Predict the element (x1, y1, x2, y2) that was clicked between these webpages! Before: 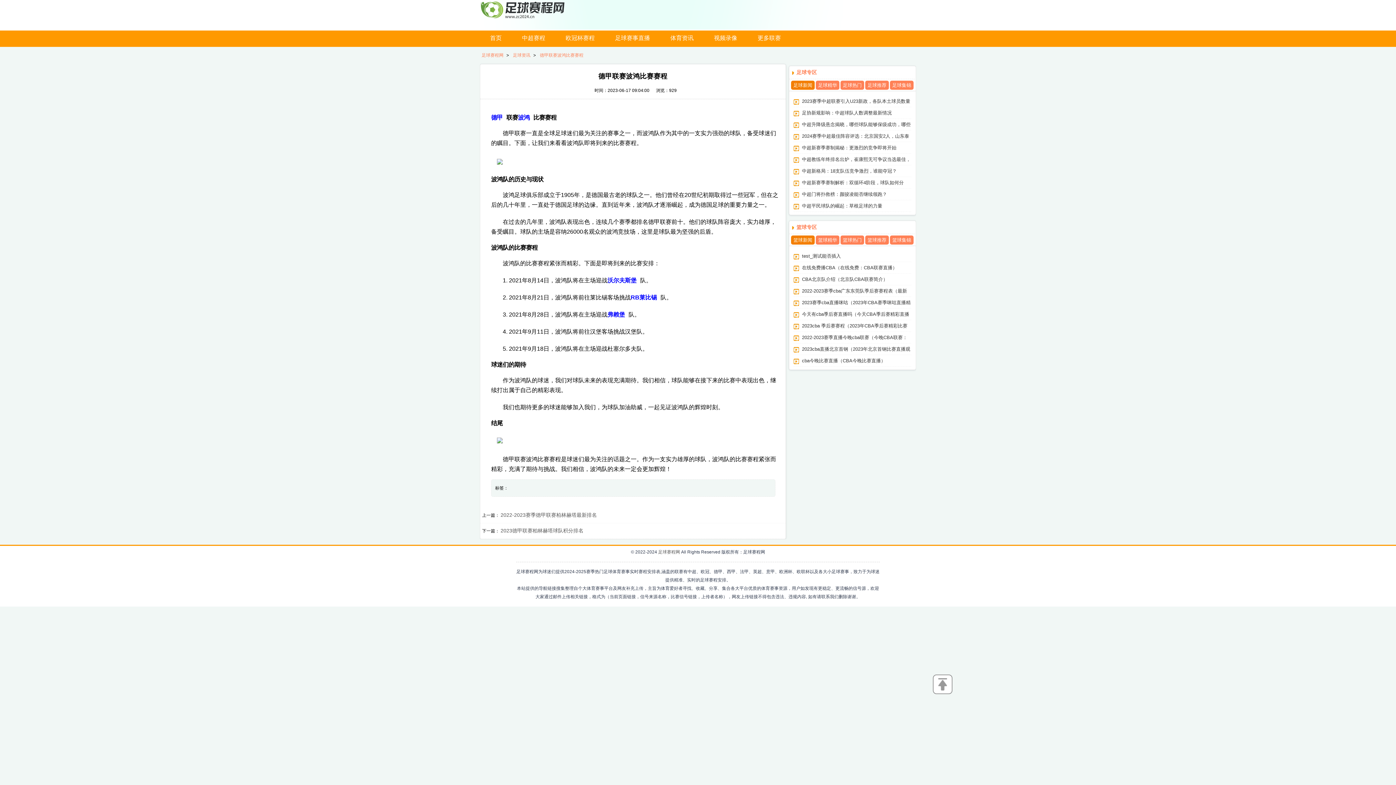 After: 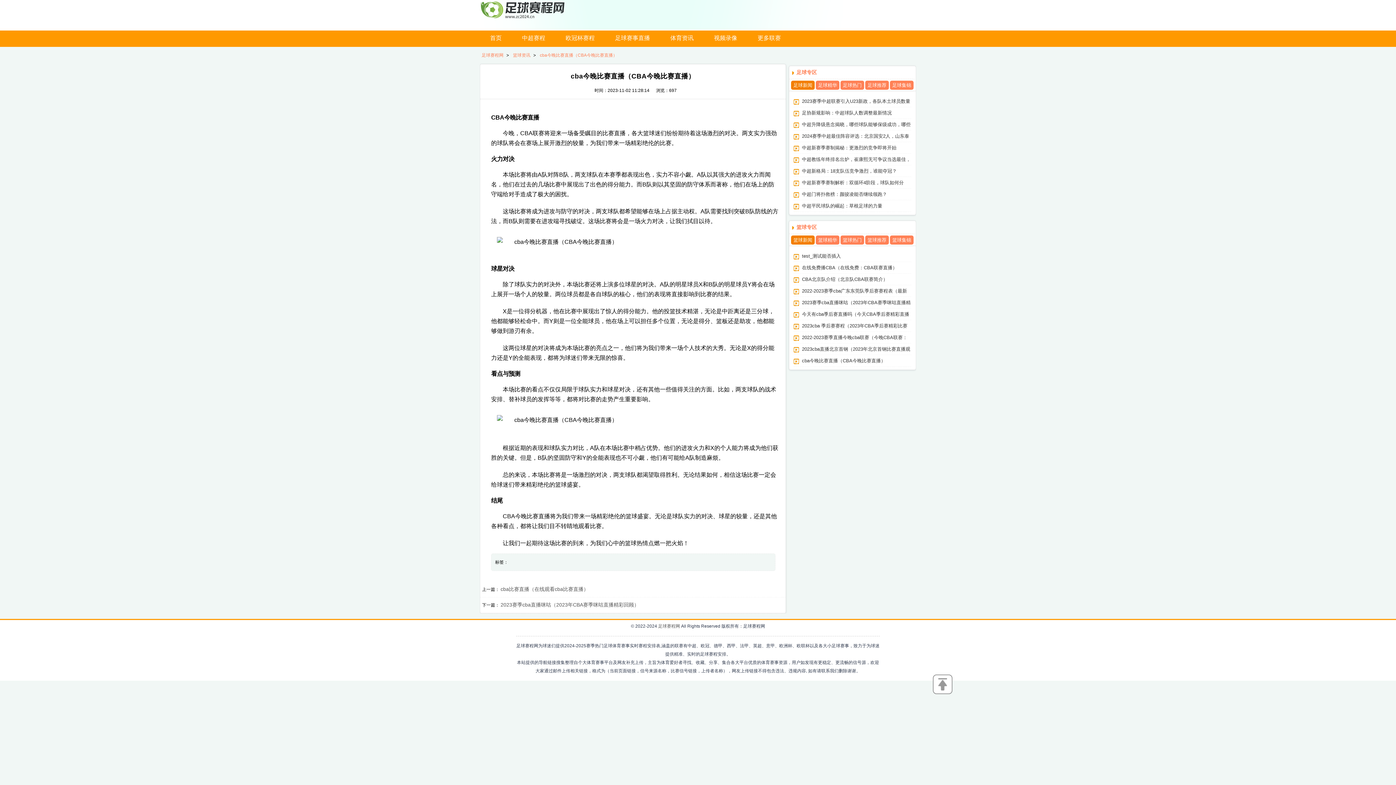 Action: label: cba今晚比赛直播（CBA今晚比赛直播） bbox: (802, 355, 885, 366)